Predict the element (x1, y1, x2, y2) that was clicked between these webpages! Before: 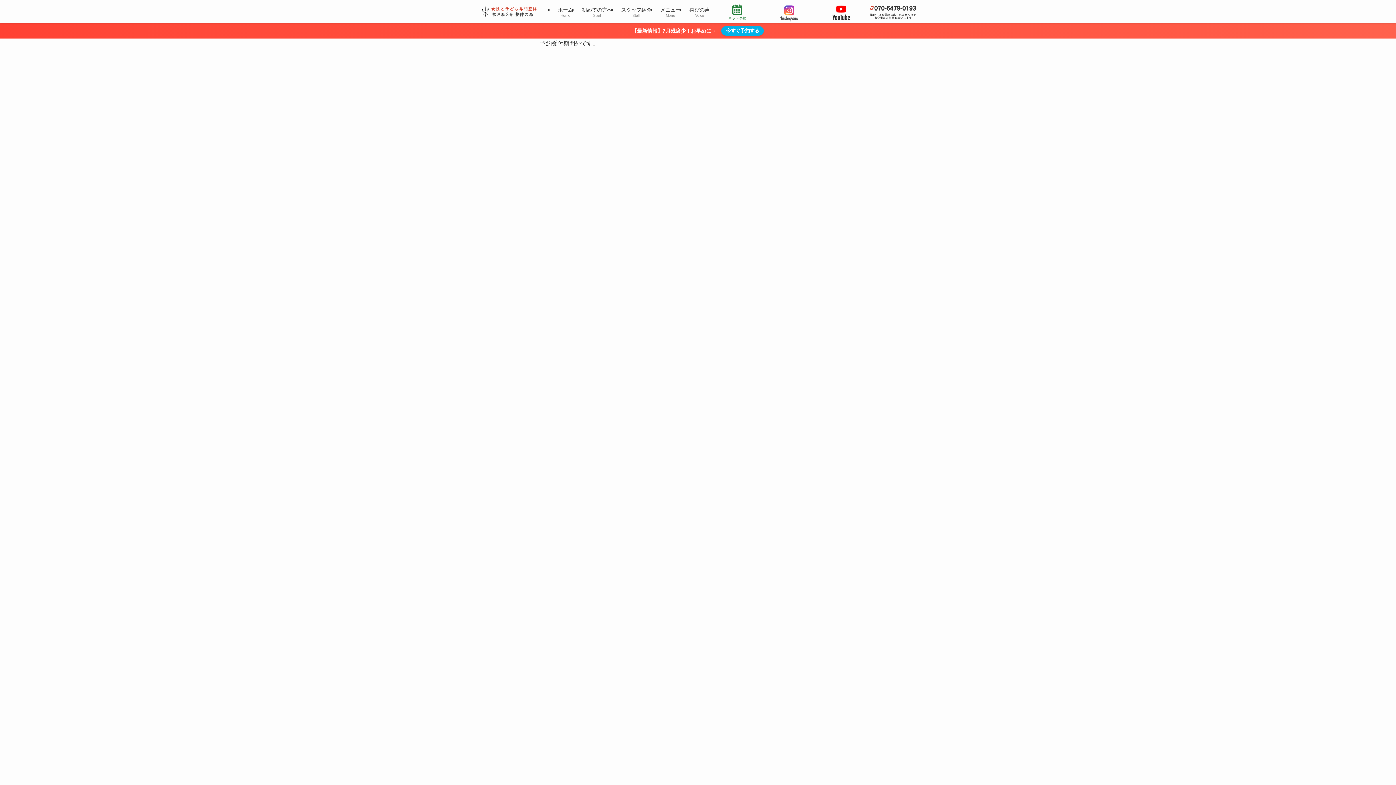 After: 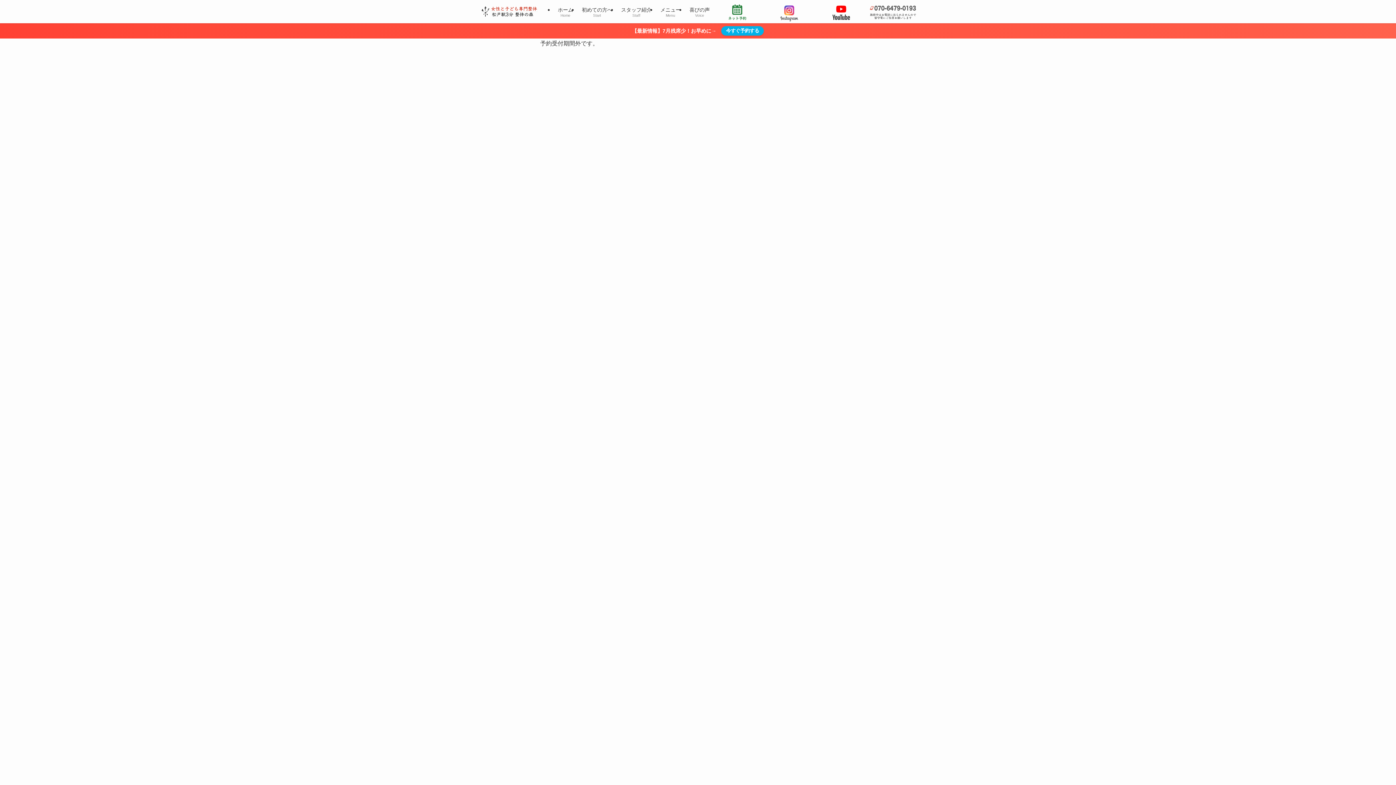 Action: bbox: (870, 5, 916, 19)